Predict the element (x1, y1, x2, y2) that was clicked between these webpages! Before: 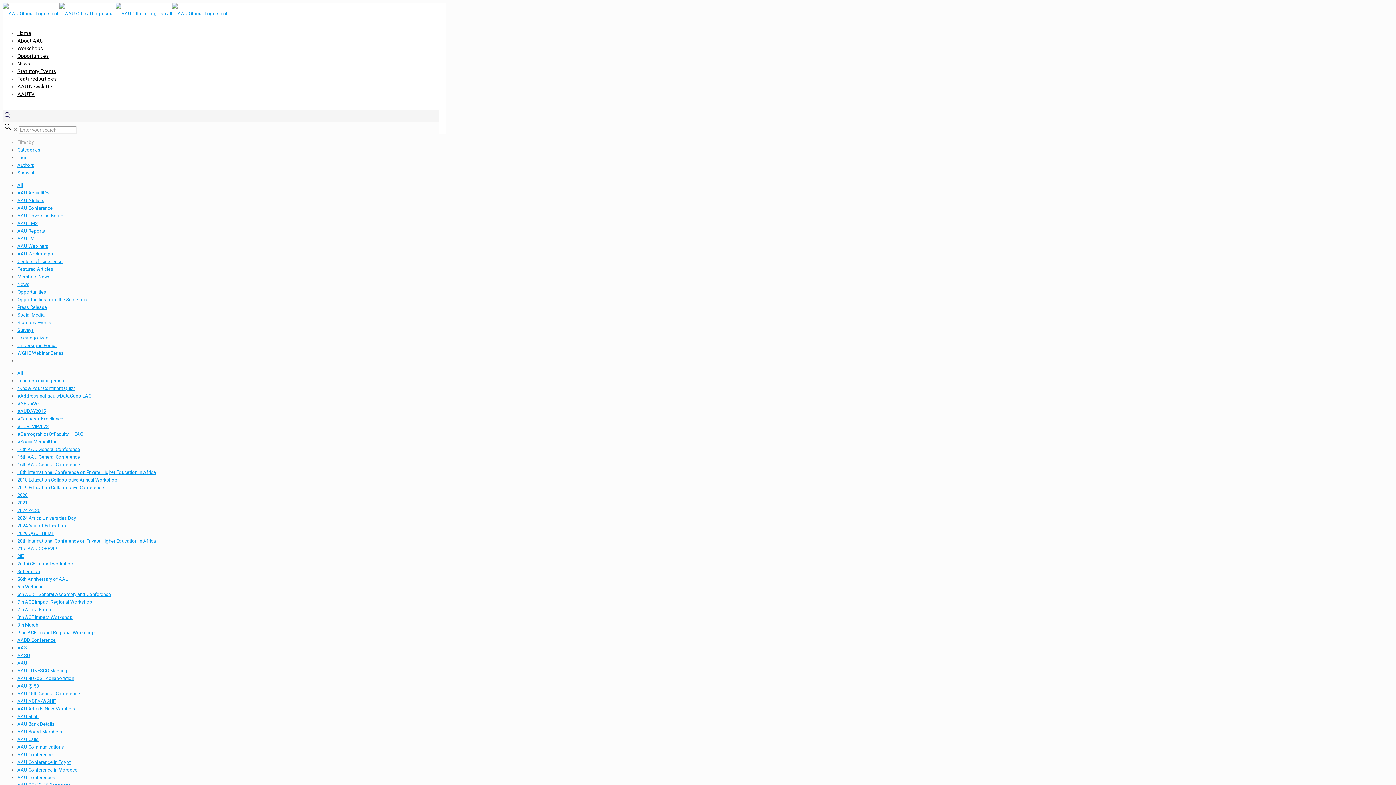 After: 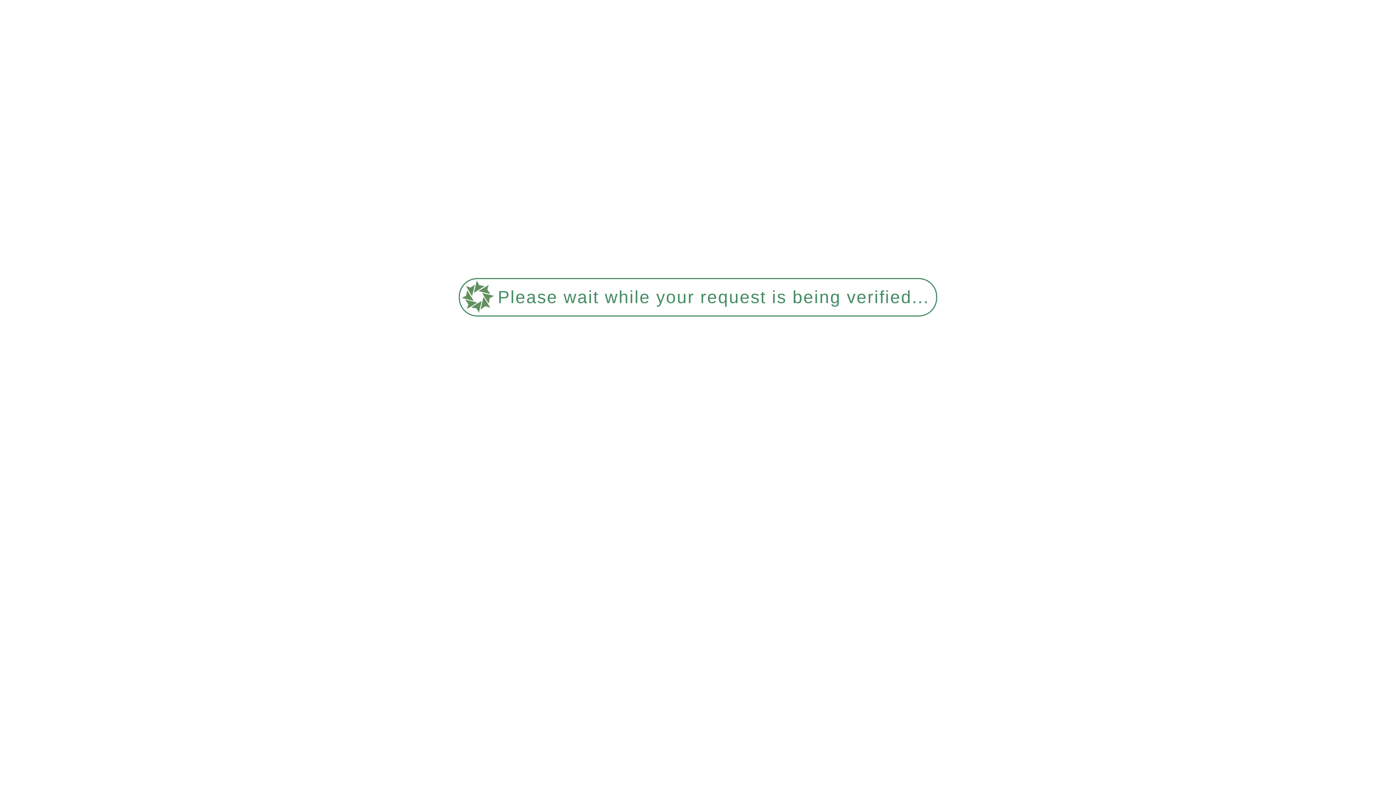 Action: bbox: (17, 500, 27, 505) label: 2021